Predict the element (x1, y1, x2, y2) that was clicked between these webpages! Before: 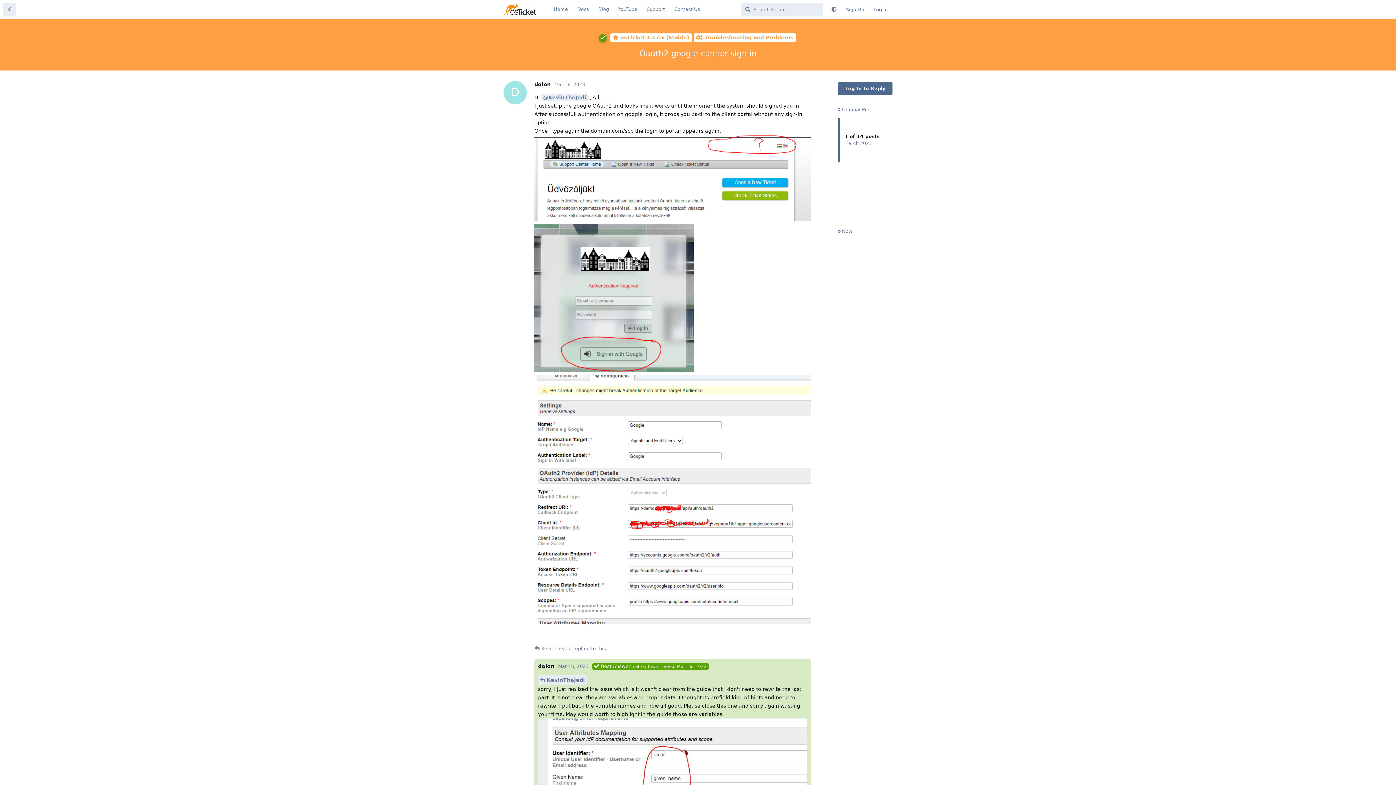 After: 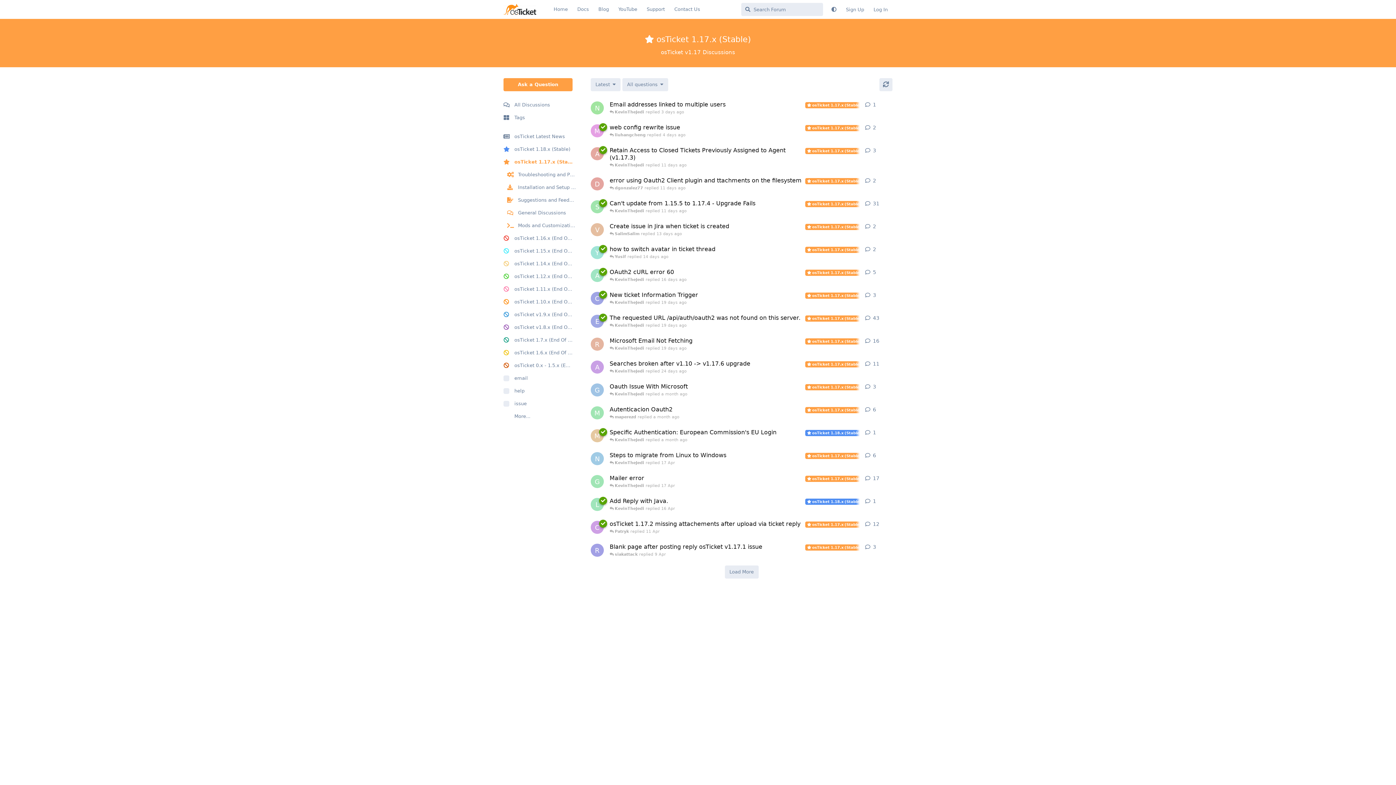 Action: label:  osTicket 1.17.x (Stable) bbox: (610, 33, 691, 42)